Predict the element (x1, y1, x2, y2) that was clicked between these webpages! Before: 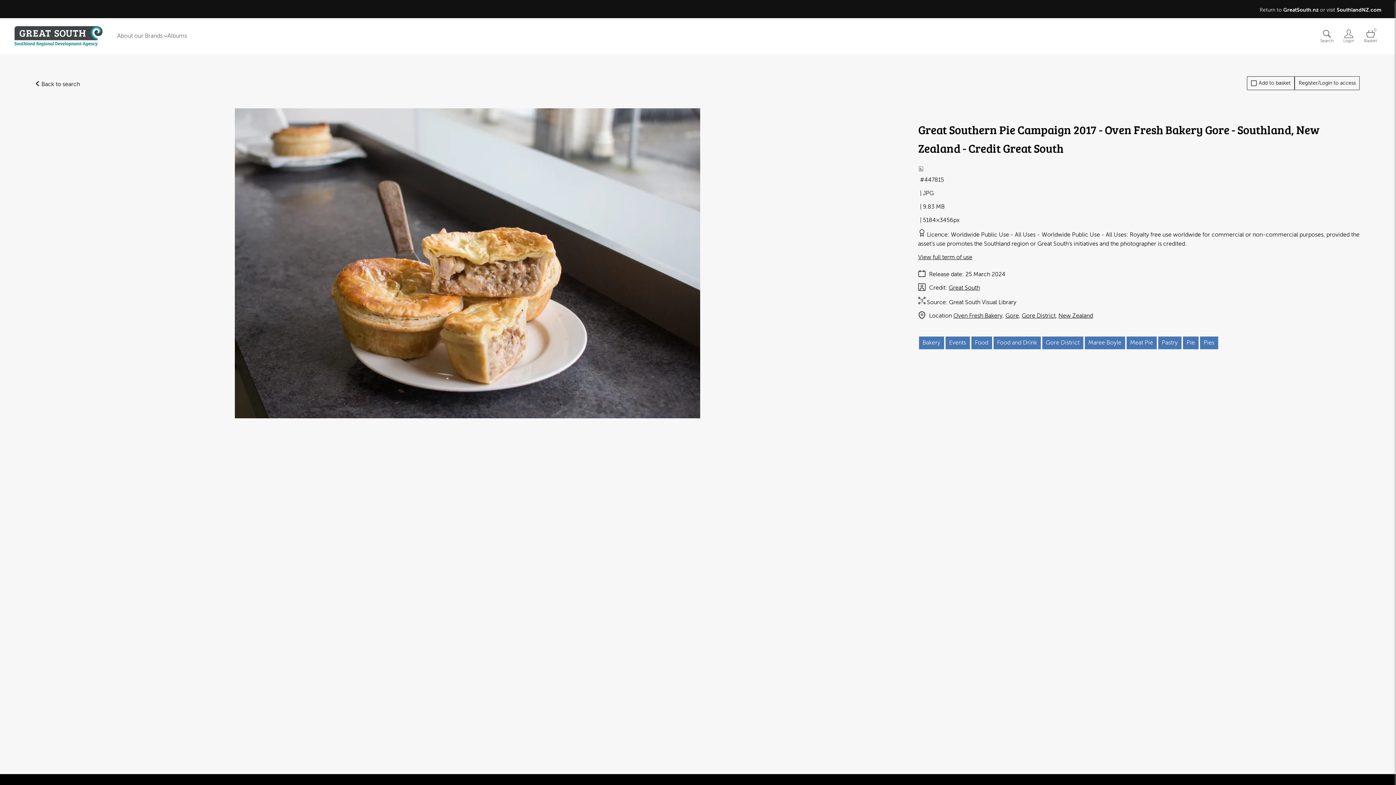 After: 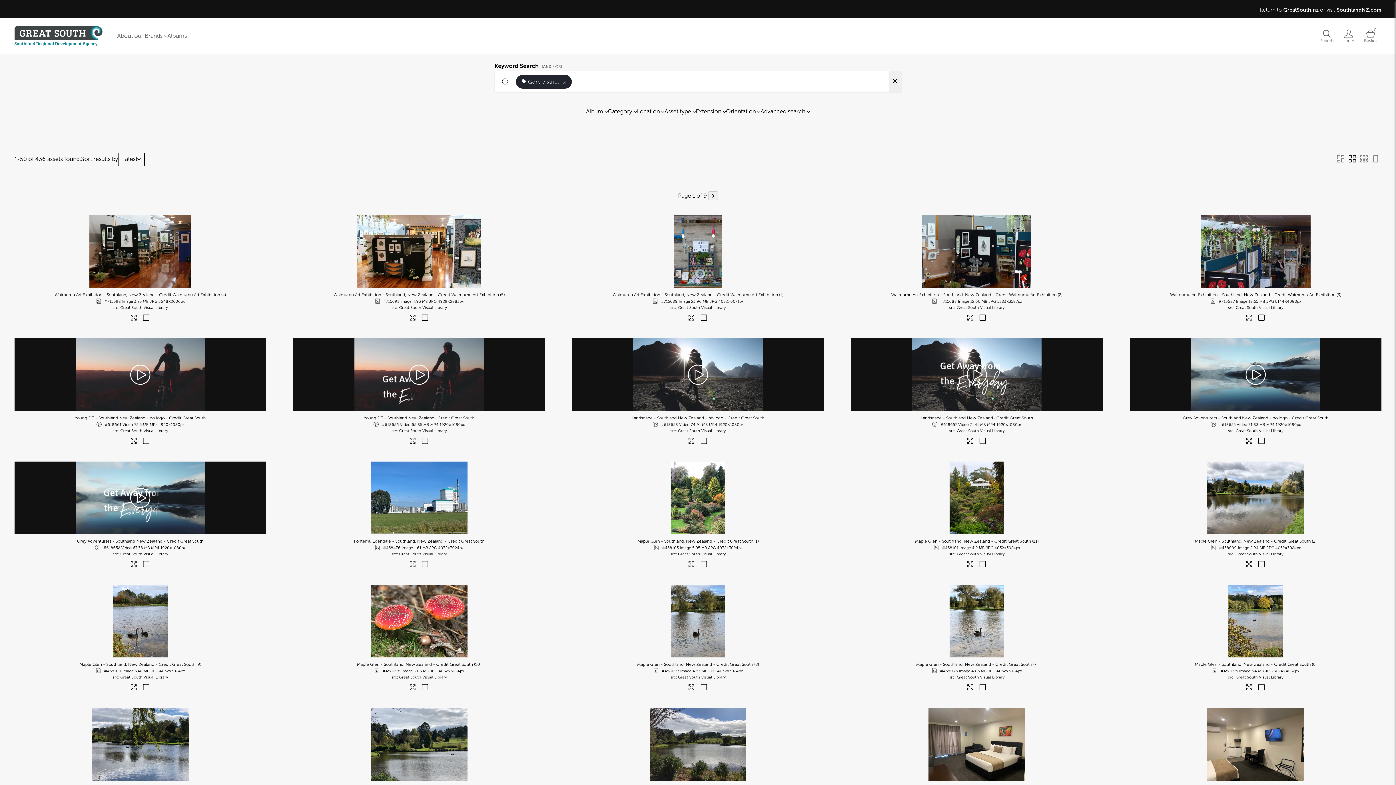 Action: label: Gore District bbox: (1042, 336, 1083, 349)